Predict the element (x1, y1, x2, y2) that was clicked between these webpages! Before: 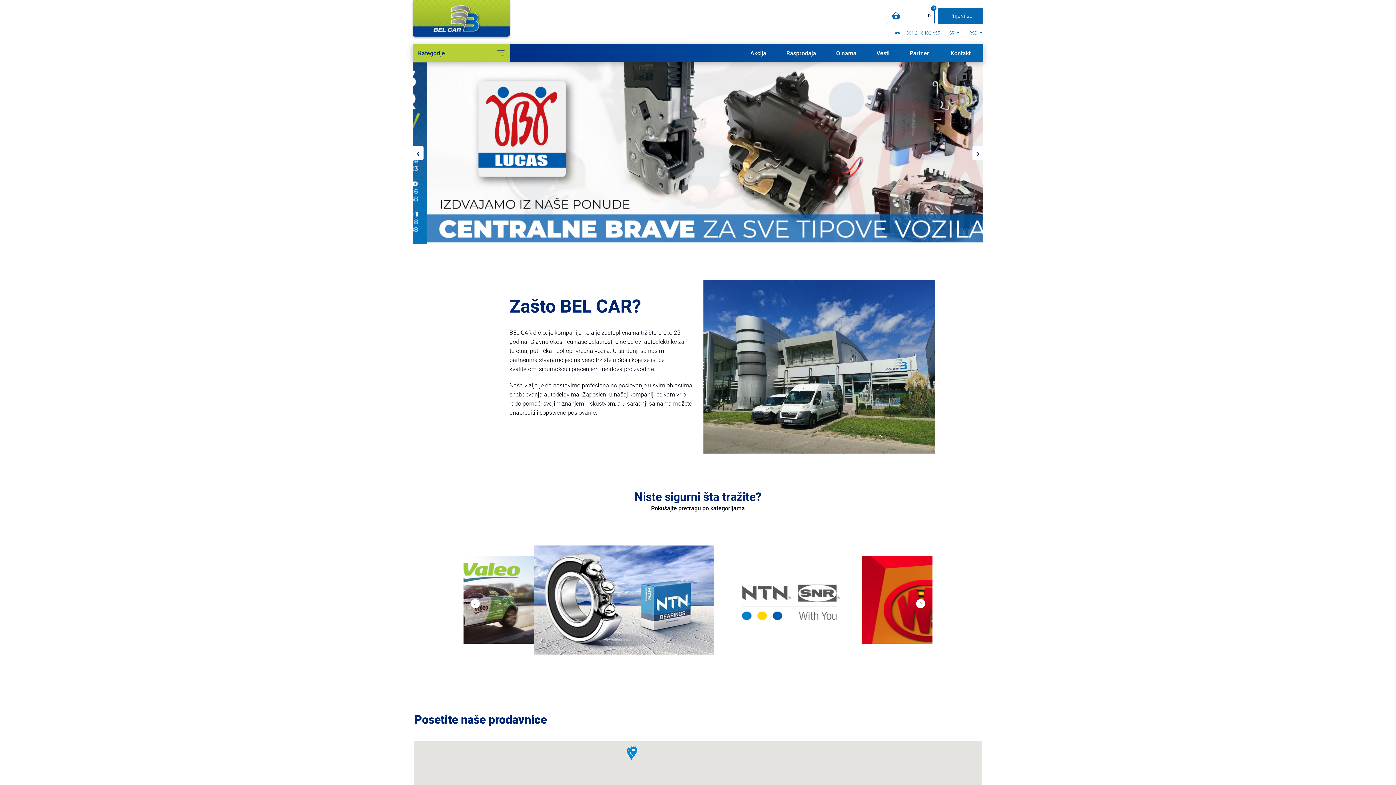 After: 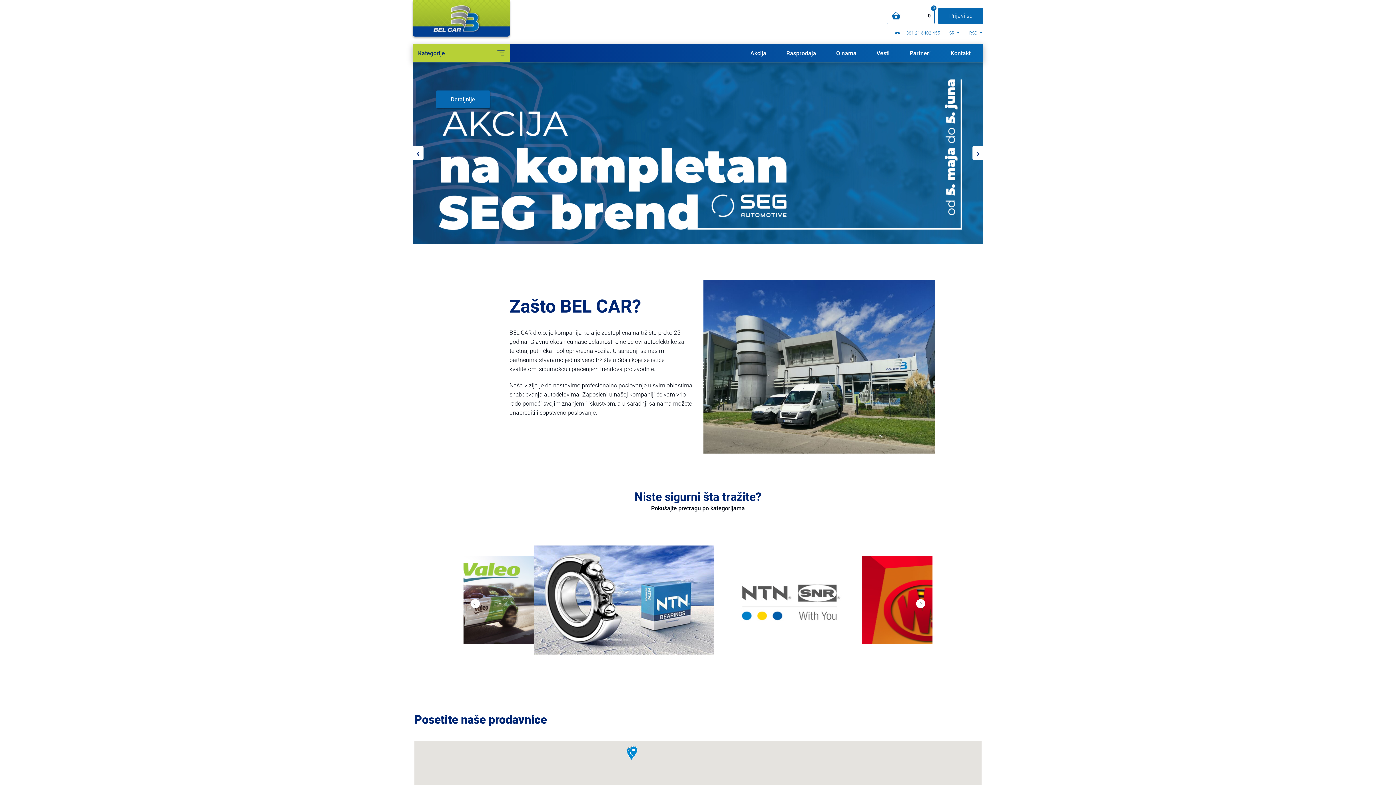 Action: bbox: (412, 145, 423, 160) label: ‹